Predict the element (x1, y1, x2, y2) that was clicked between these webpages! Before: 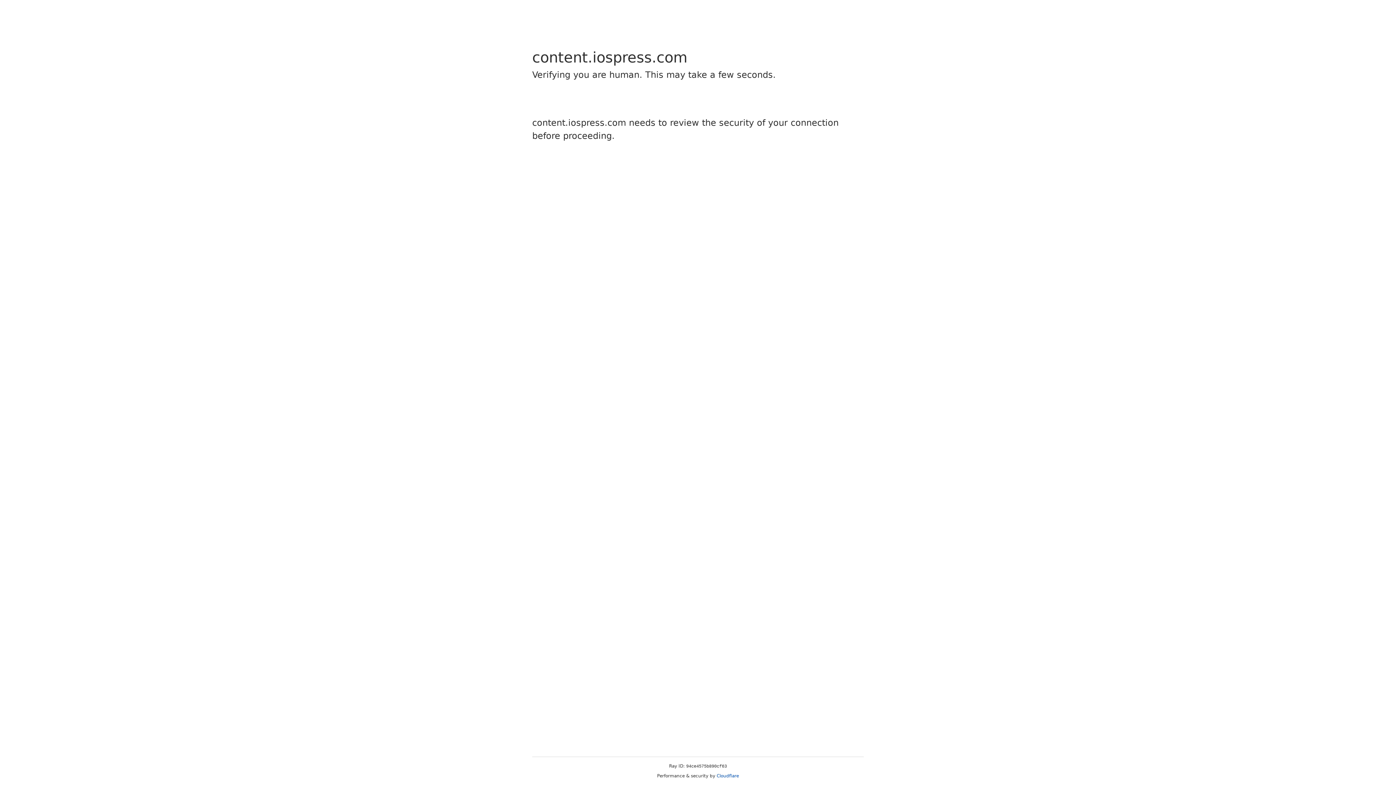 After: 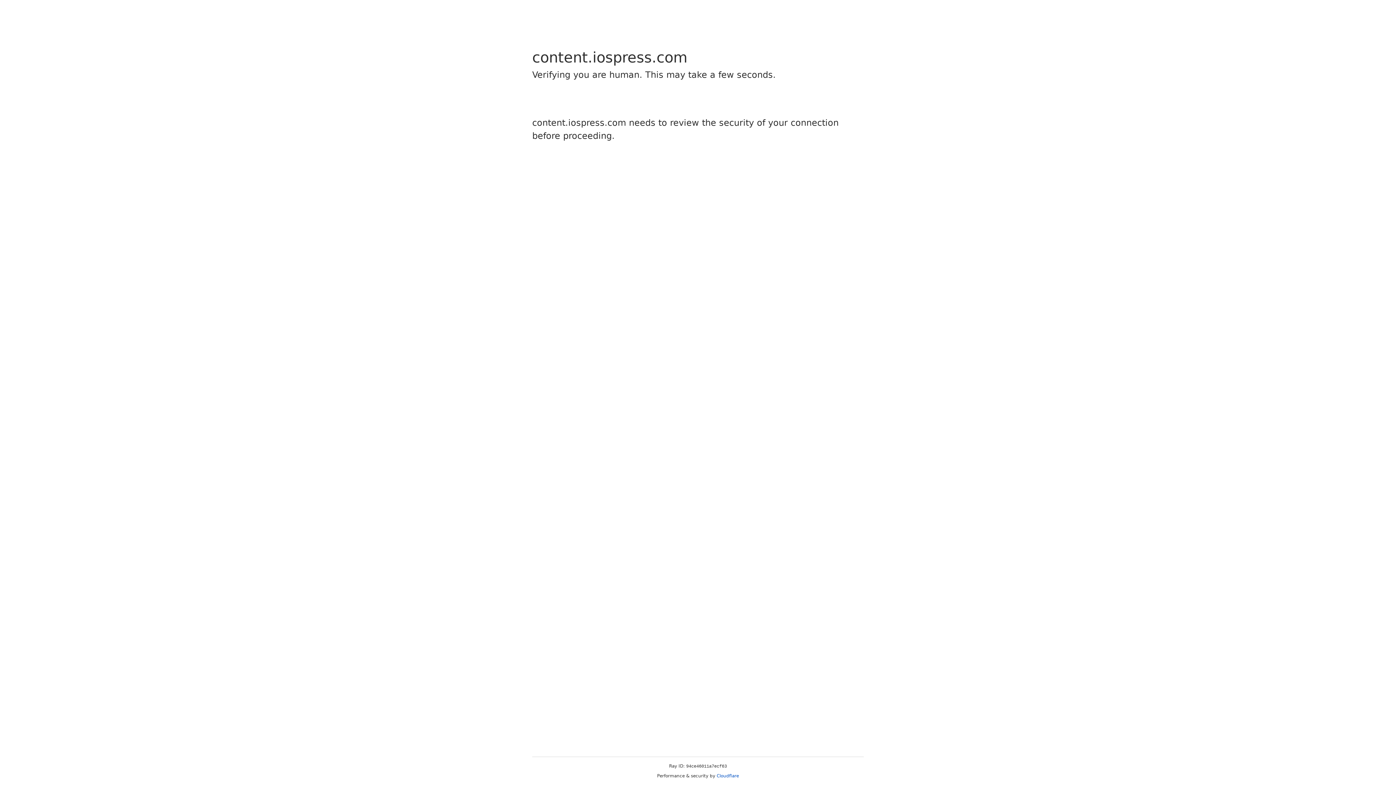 Action: bbox: (716, 773, 739, 778) label: Cloudflare